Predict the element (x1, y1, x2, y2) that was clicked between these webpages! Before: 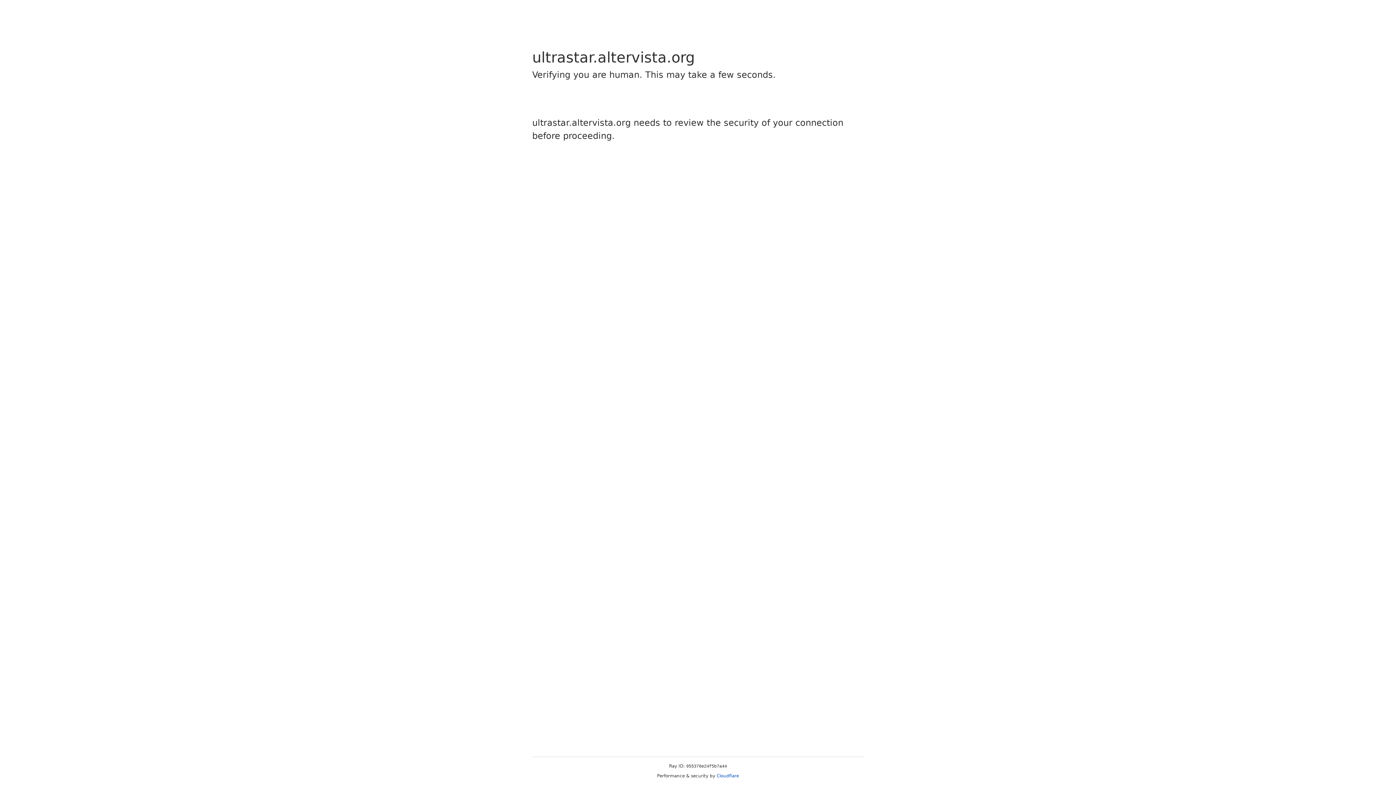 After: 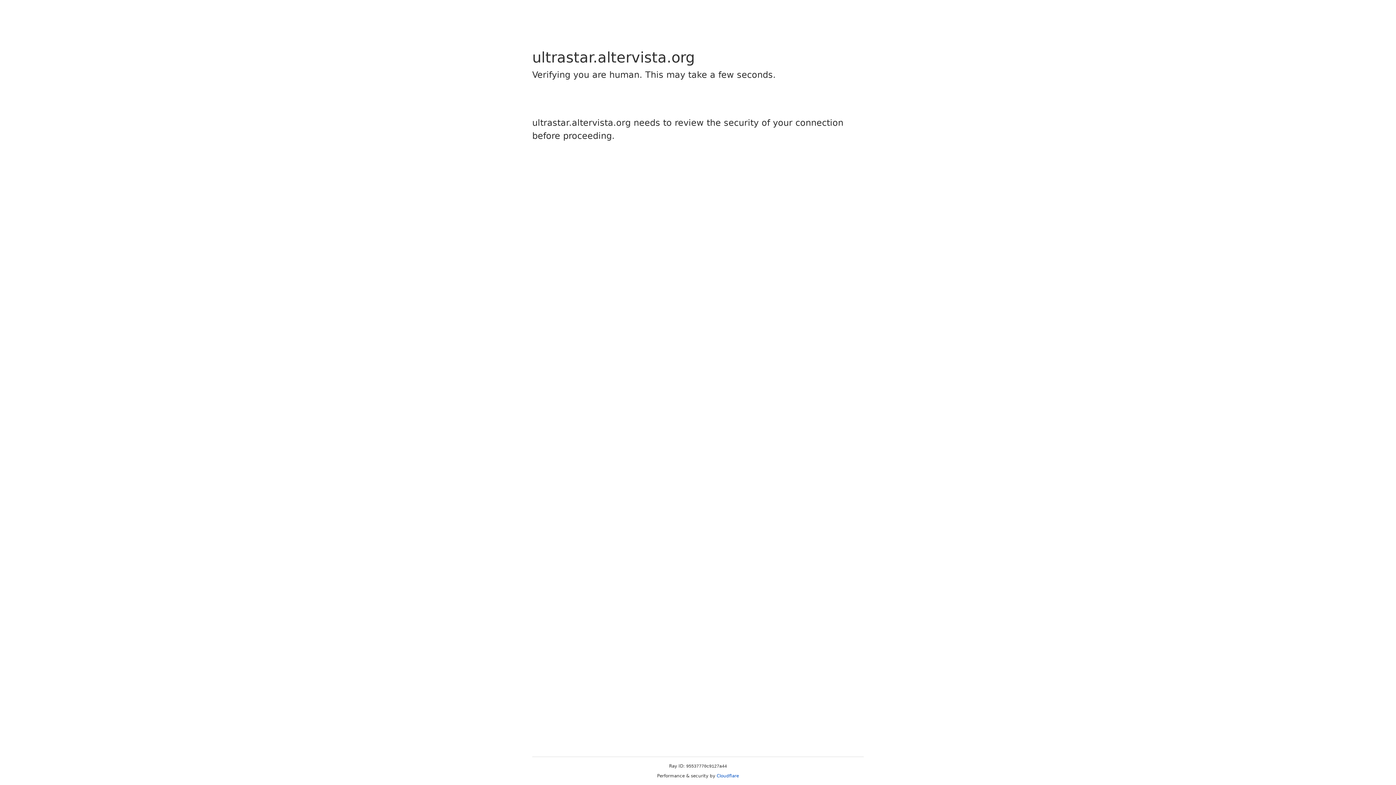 Action: bbox: (716, 773, 739, 778) label: Cloudflare